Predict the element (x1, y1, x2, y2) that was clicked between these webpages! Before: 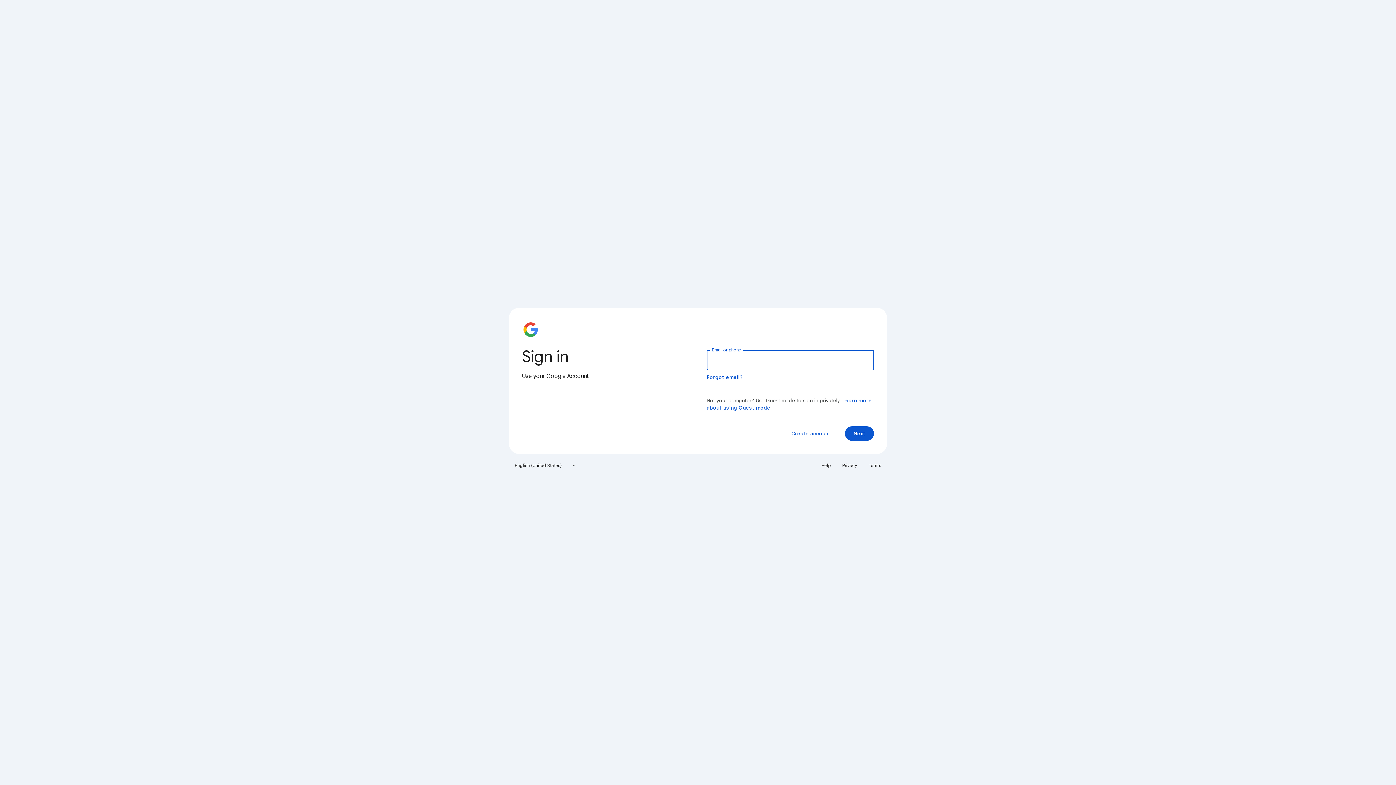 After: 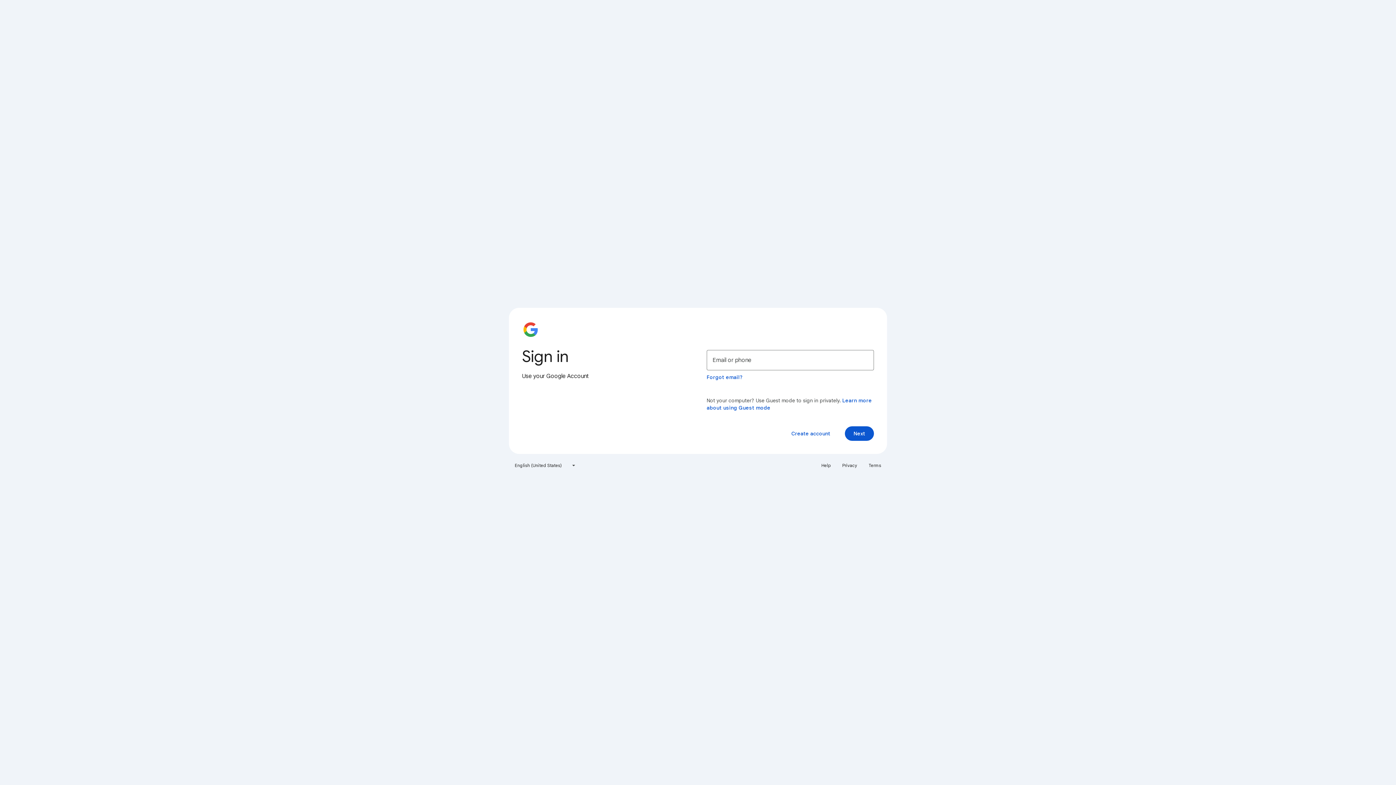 Action: label: Terms bbox: (864, 460, 885, 471)